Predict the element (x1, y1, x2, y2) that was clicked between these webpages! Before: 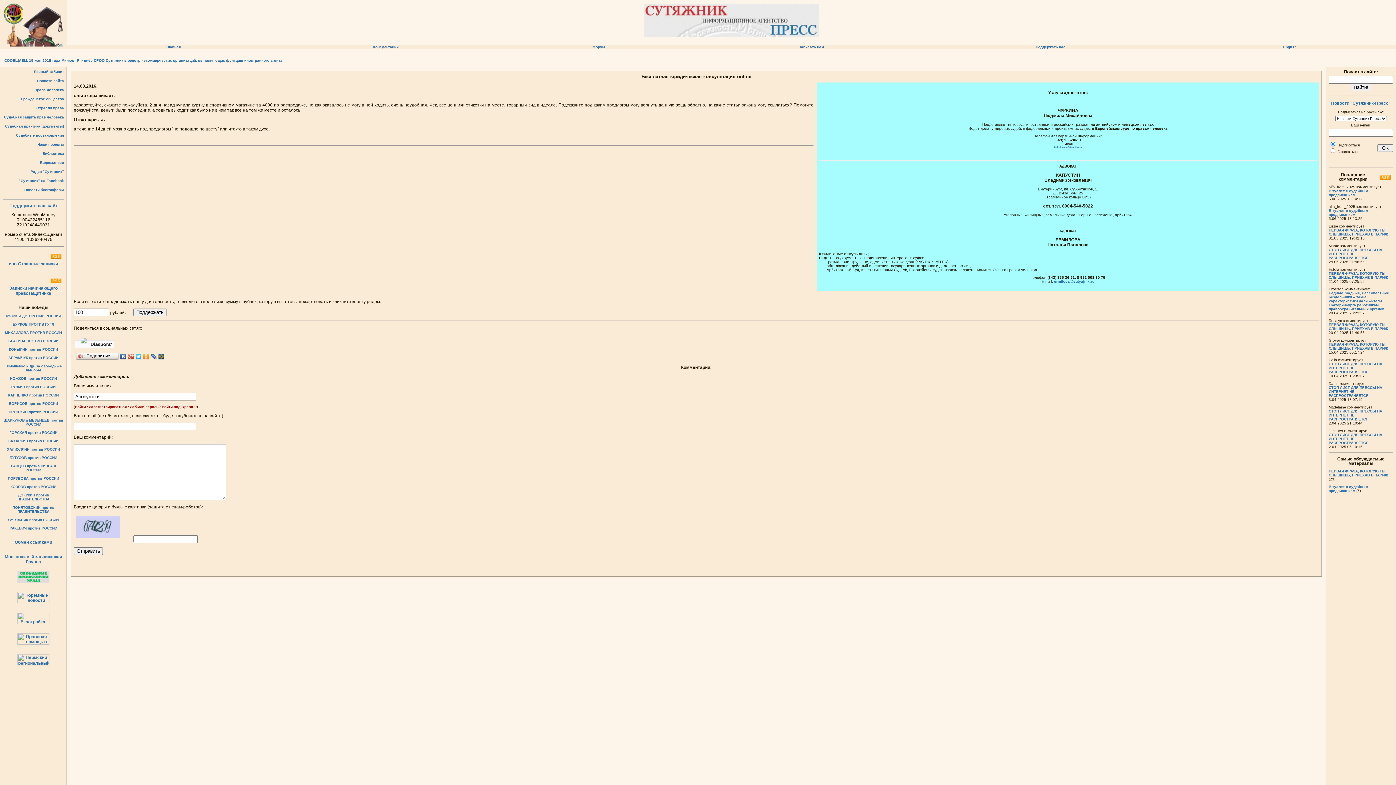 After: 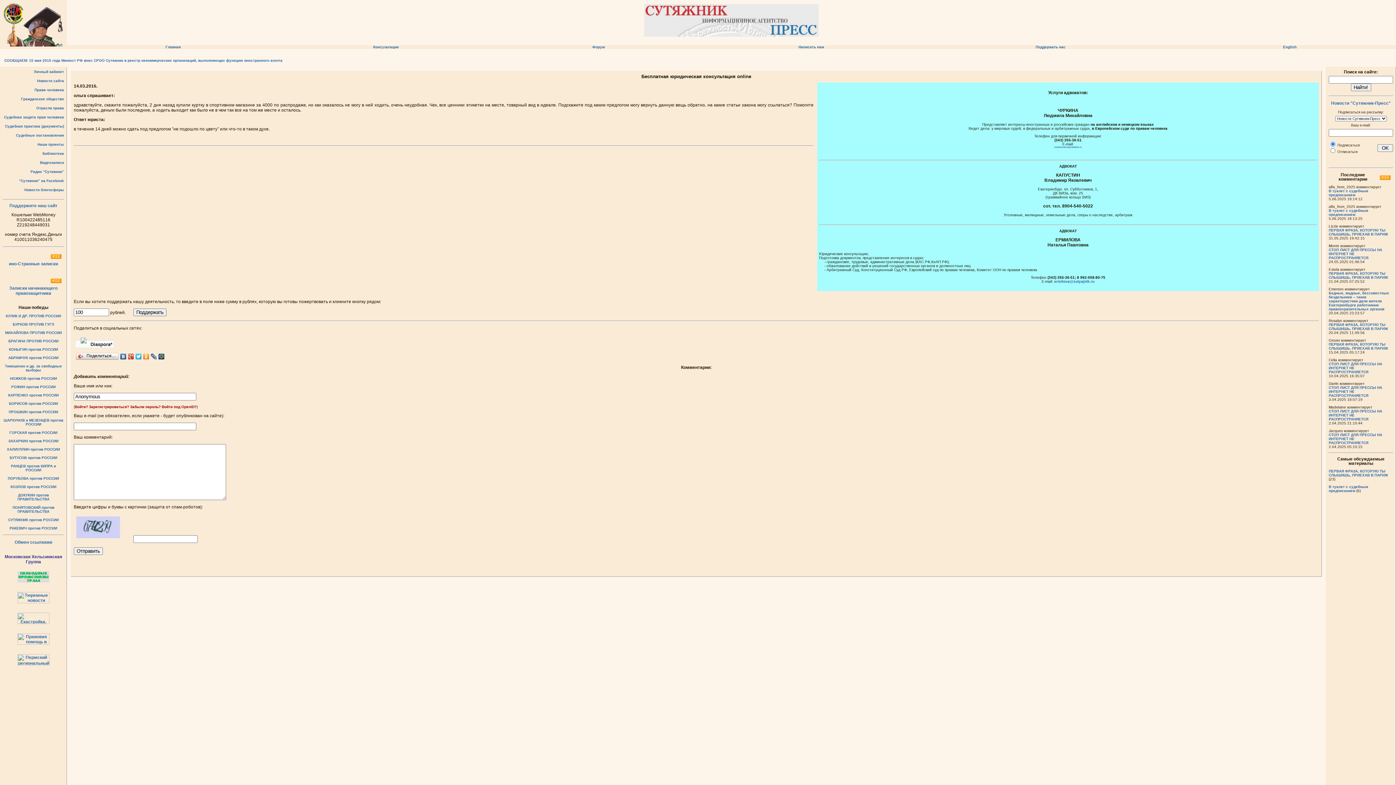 Action: label: Московская Хельсинкская Группа bbox: (4, 554, 62, 564)